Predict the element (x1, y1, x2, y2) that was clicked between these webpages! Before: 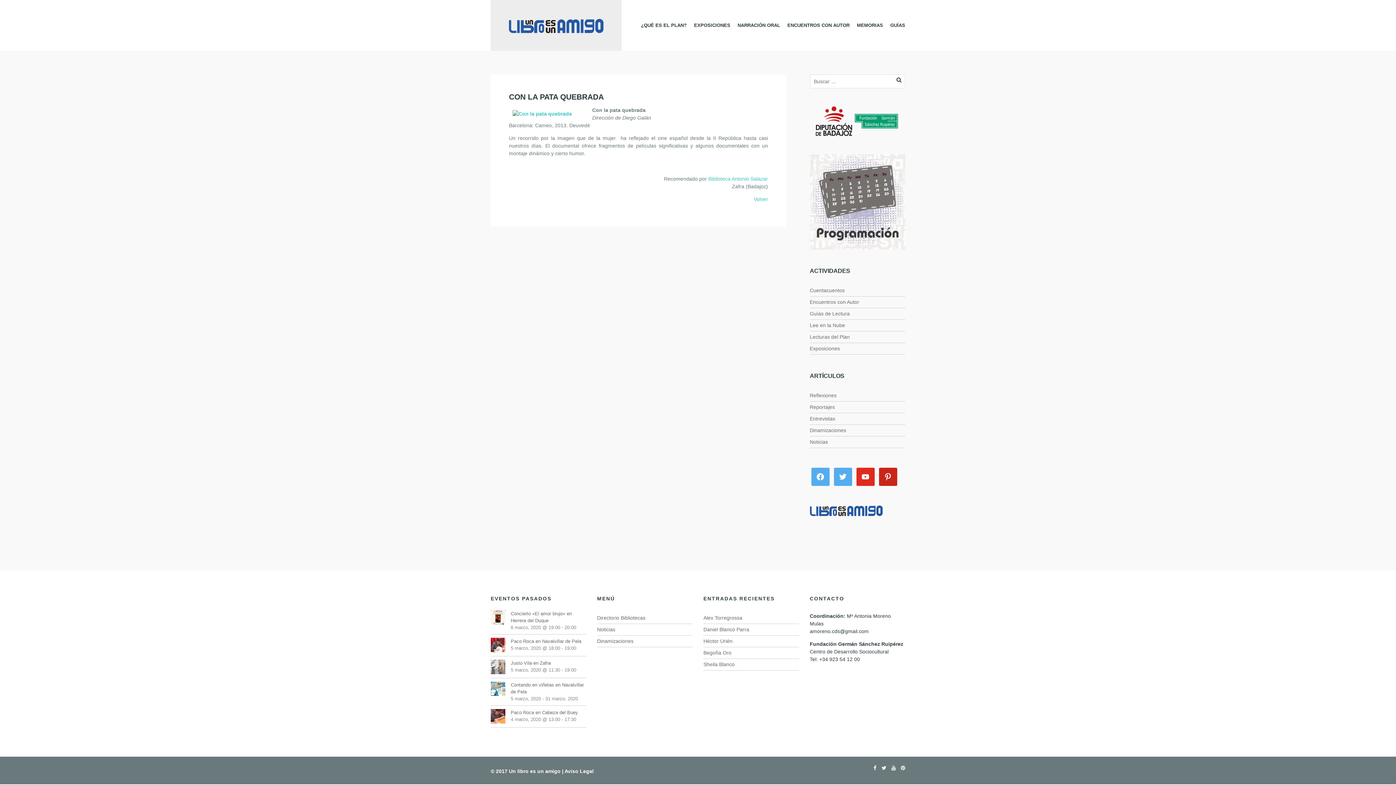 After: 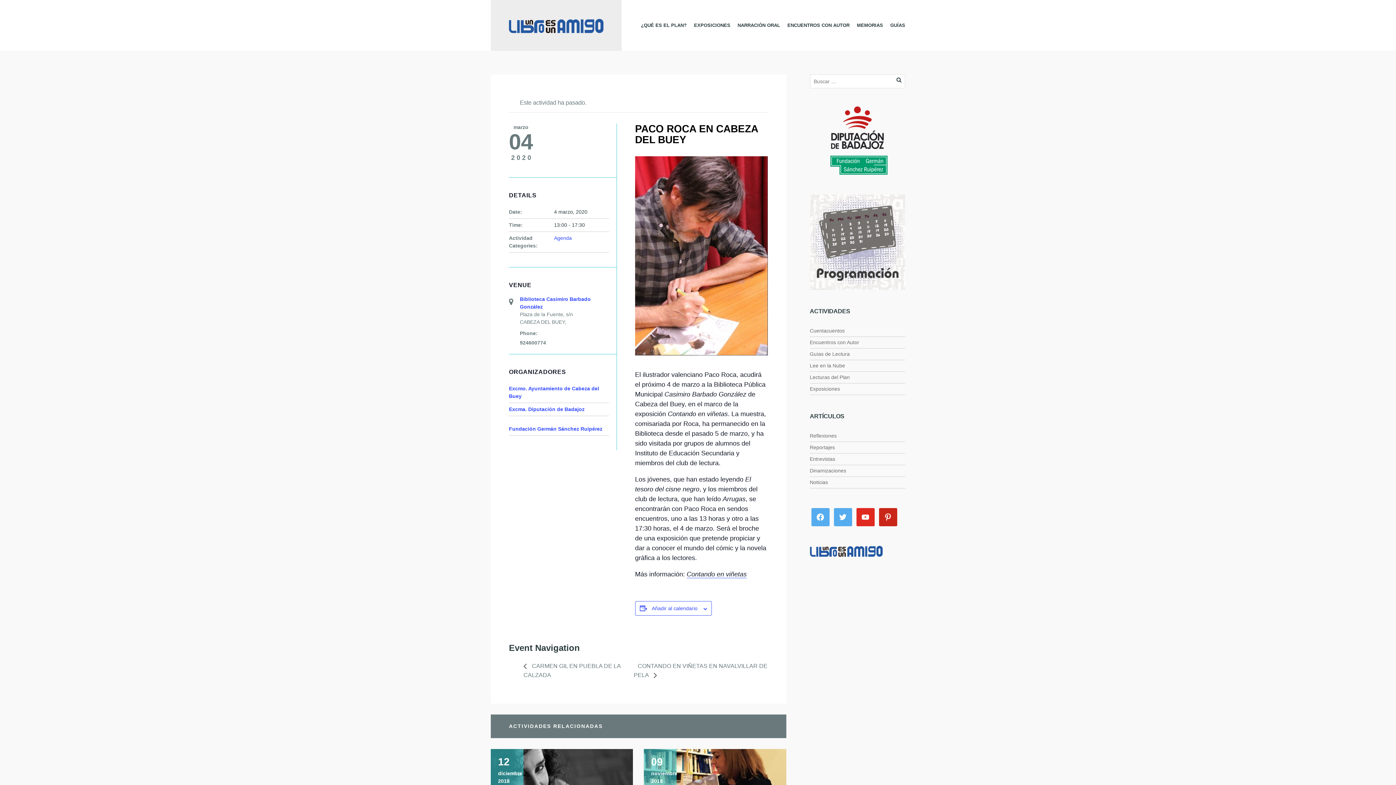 Action: bbox: (510, 709, 586, 716) label: Paco Roca en Cabeza del Buey